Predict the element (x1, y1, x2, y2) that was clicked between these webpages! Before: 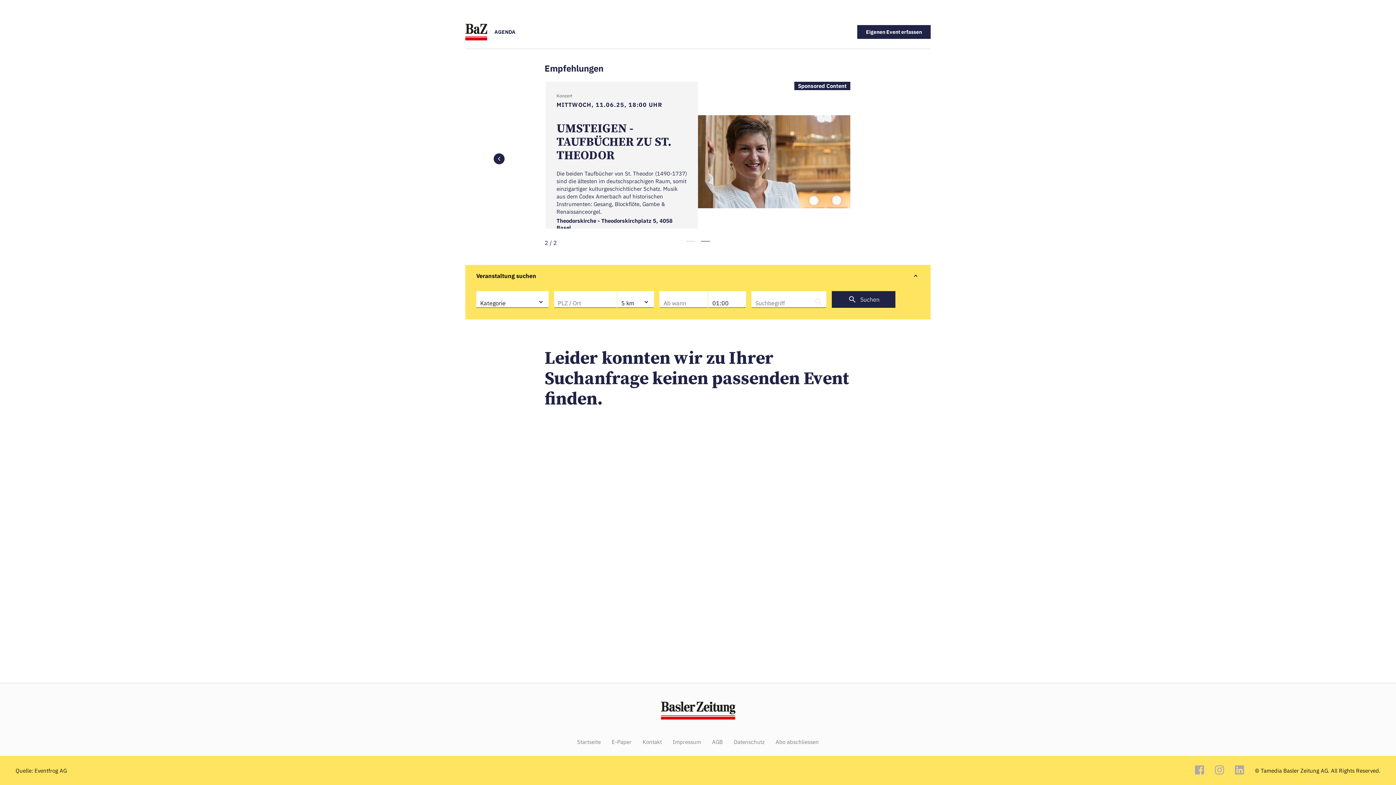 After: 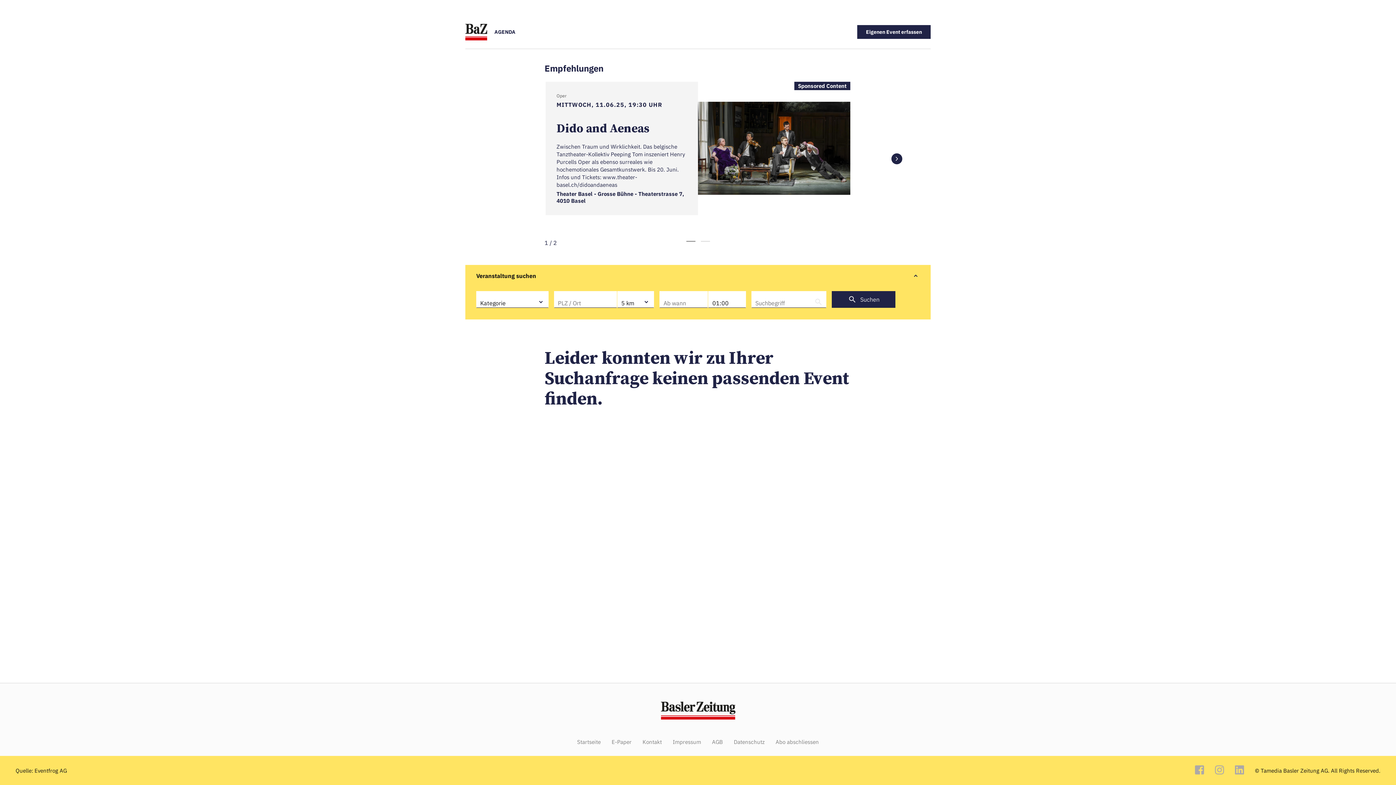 Action: bbox: (712, 739, 723, 745) label: AGB